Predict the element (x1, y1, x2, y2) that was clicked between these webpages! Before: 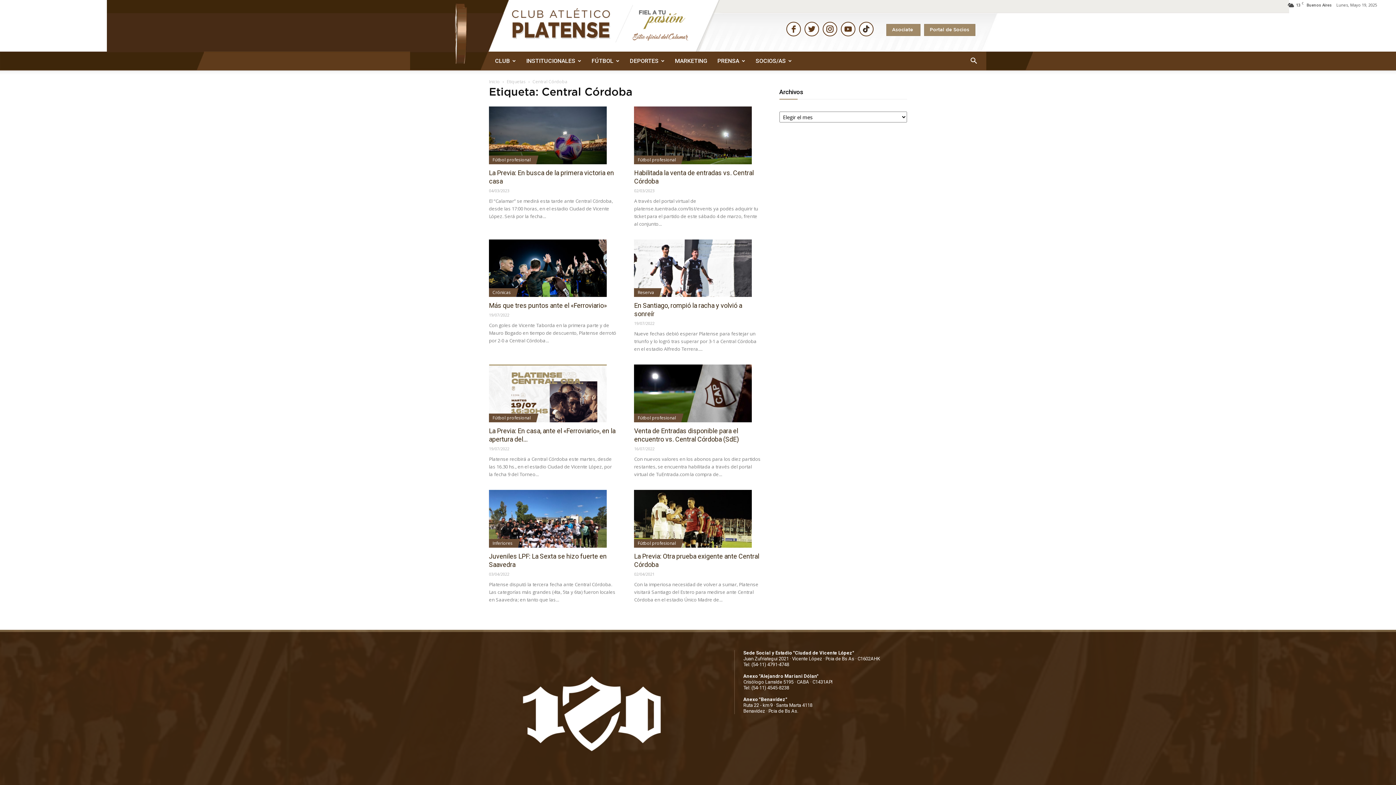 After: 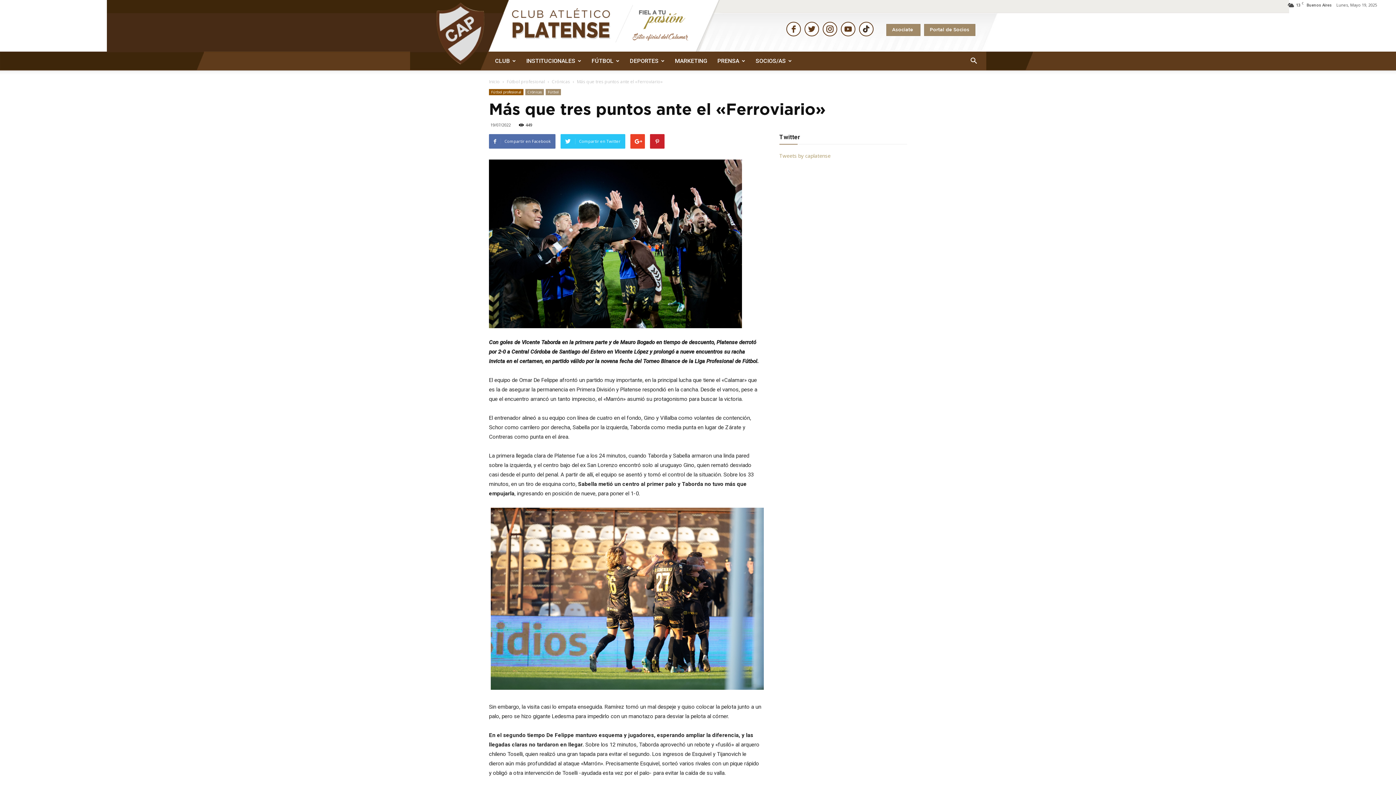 Action: label: Más que tres puntos ante el «Ferroviario» bbox: (489, 301, 606, 309)